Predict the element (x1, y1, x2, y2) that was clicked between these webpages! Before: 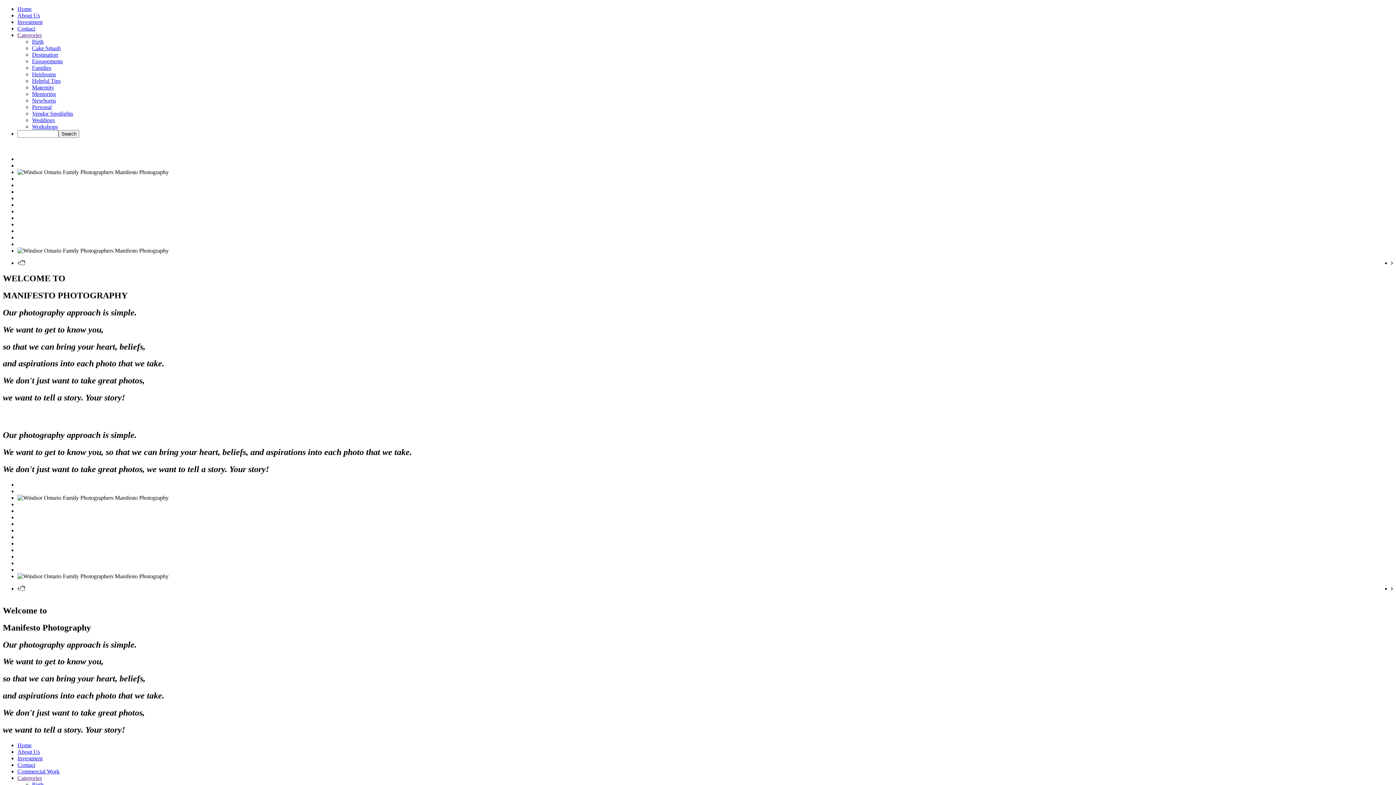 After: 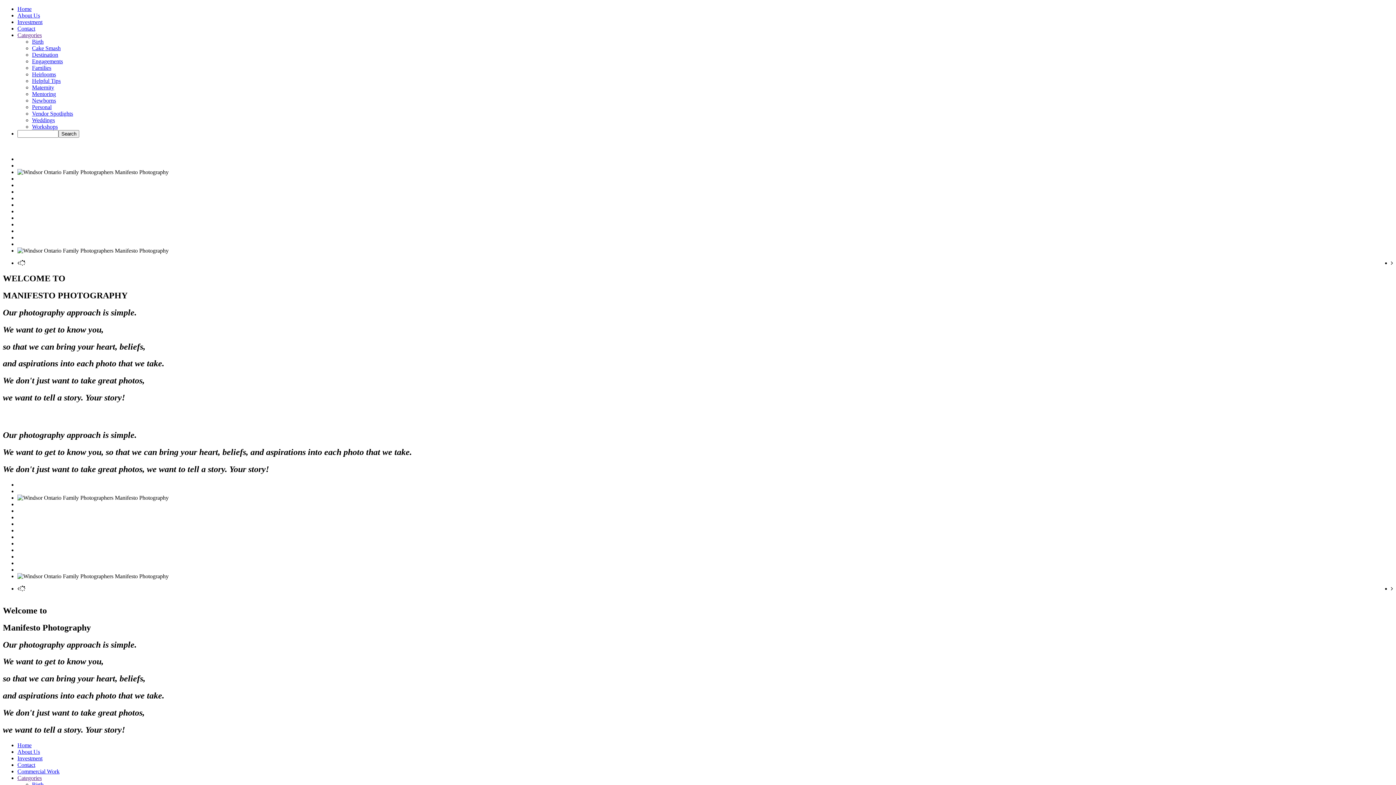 Action: label: Categories bbox: (17, 32, 41, 38)